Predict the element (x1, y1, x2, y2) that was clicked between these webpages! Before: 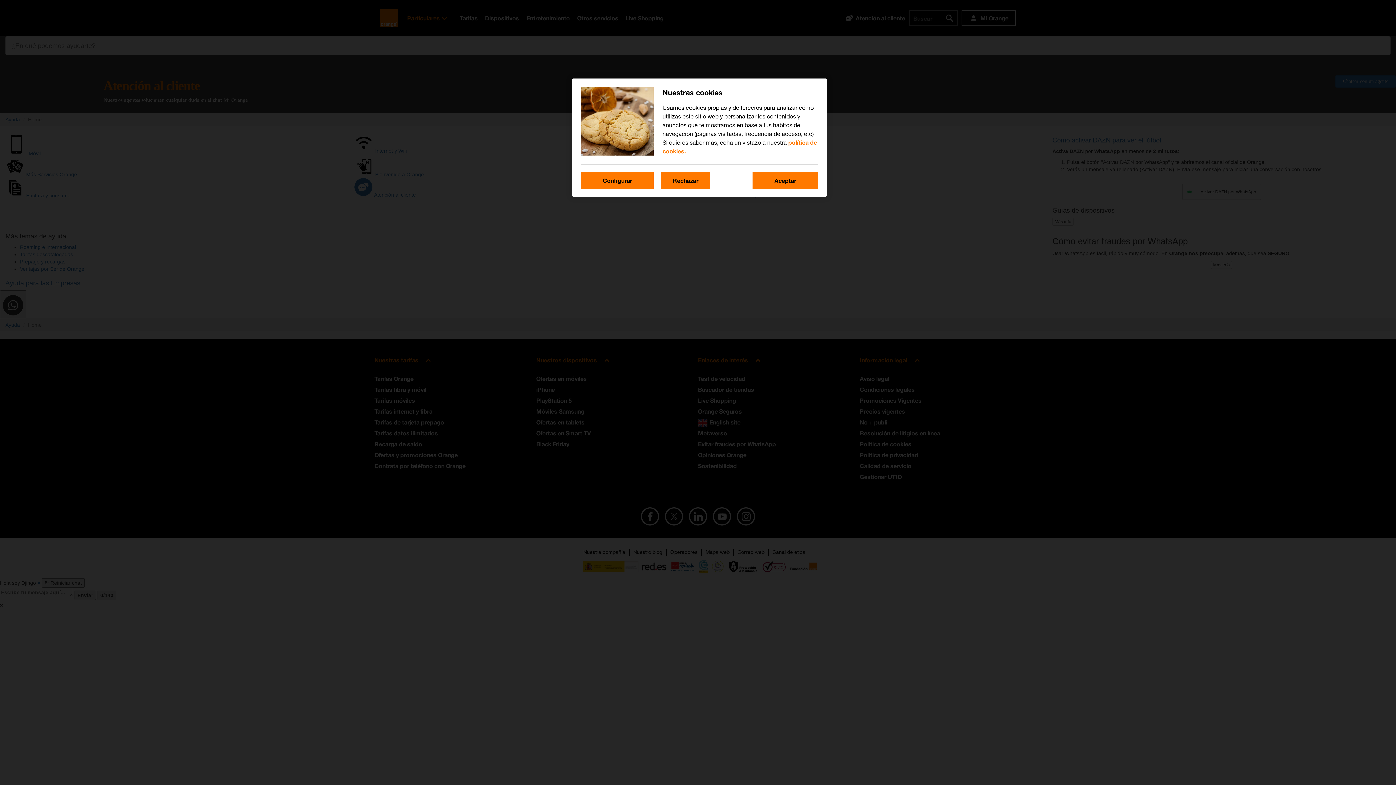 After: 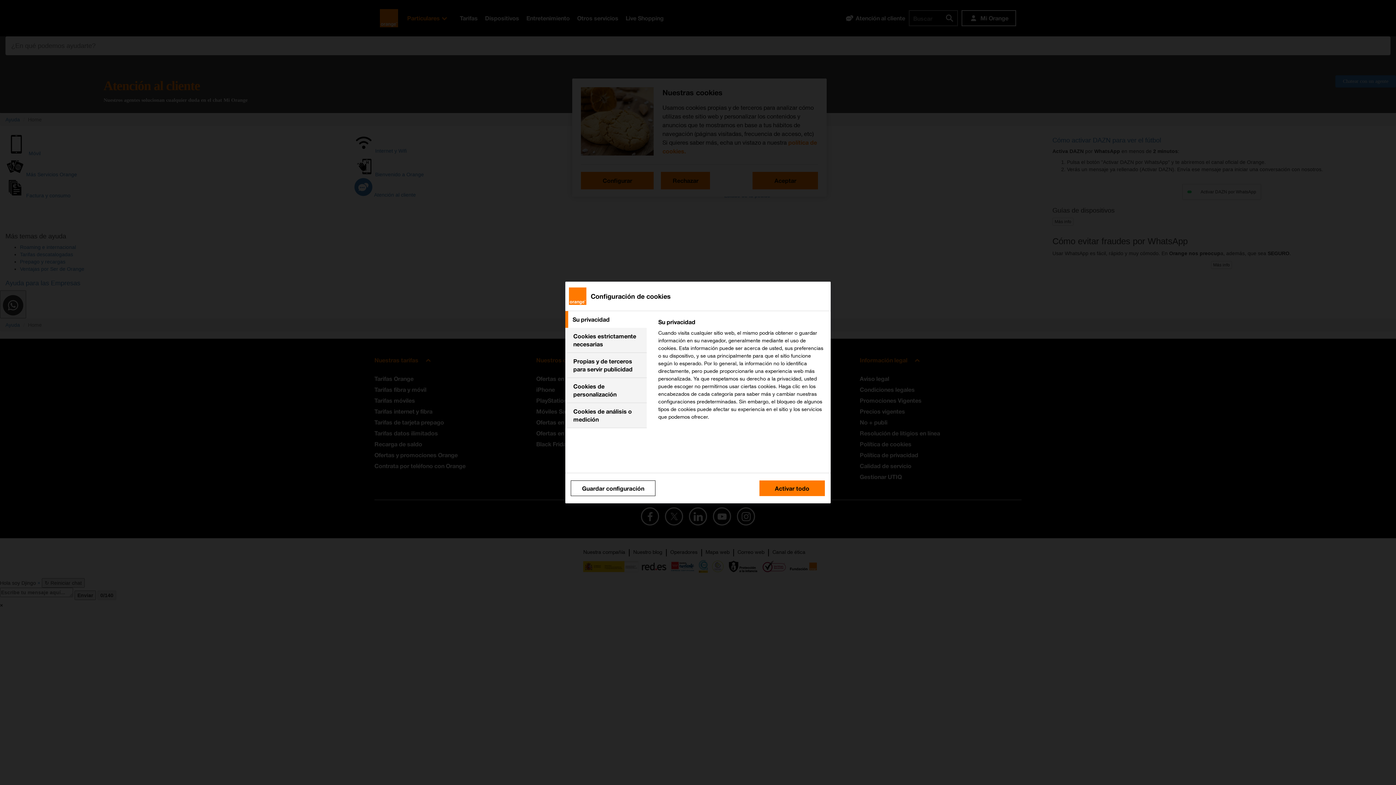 Action: label: Configurar bbox: (581, 172, 653, 189)